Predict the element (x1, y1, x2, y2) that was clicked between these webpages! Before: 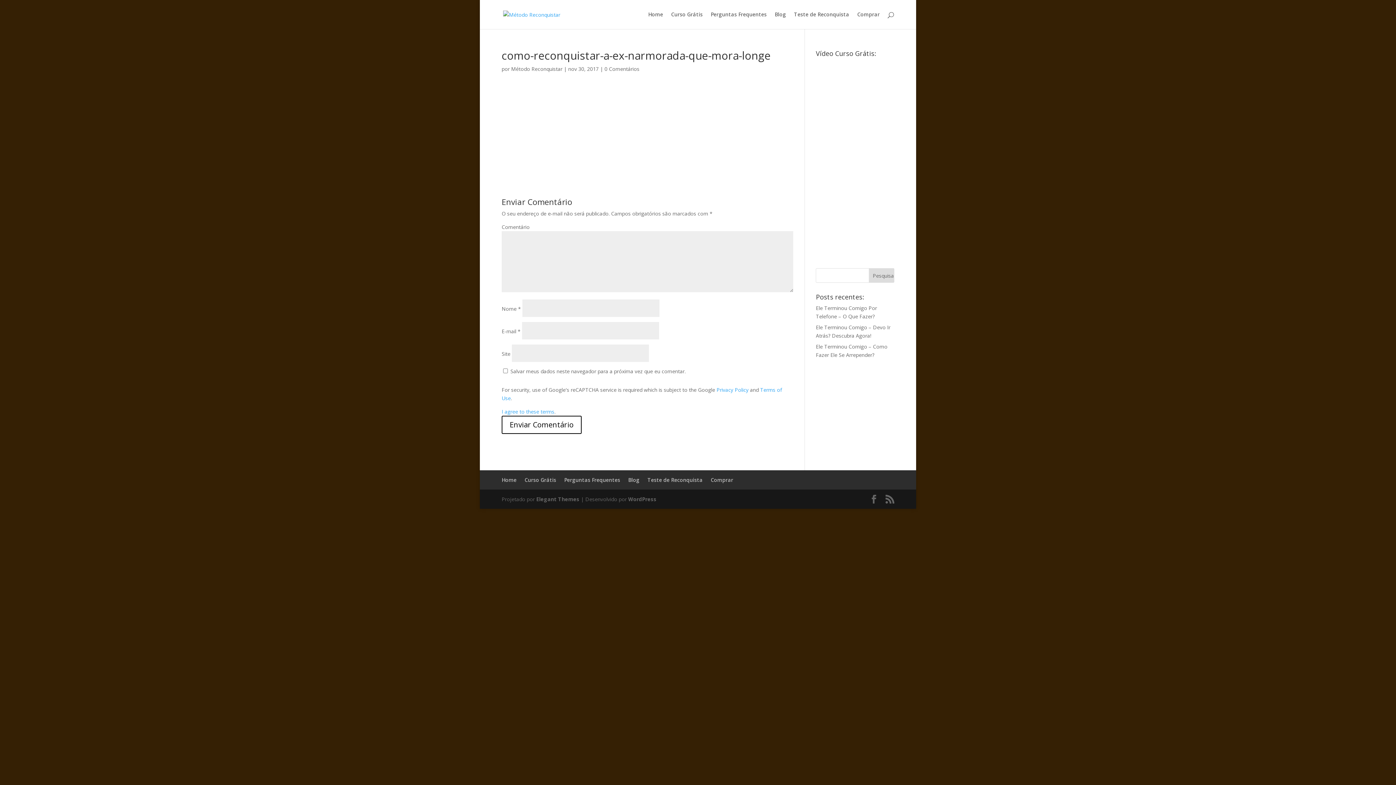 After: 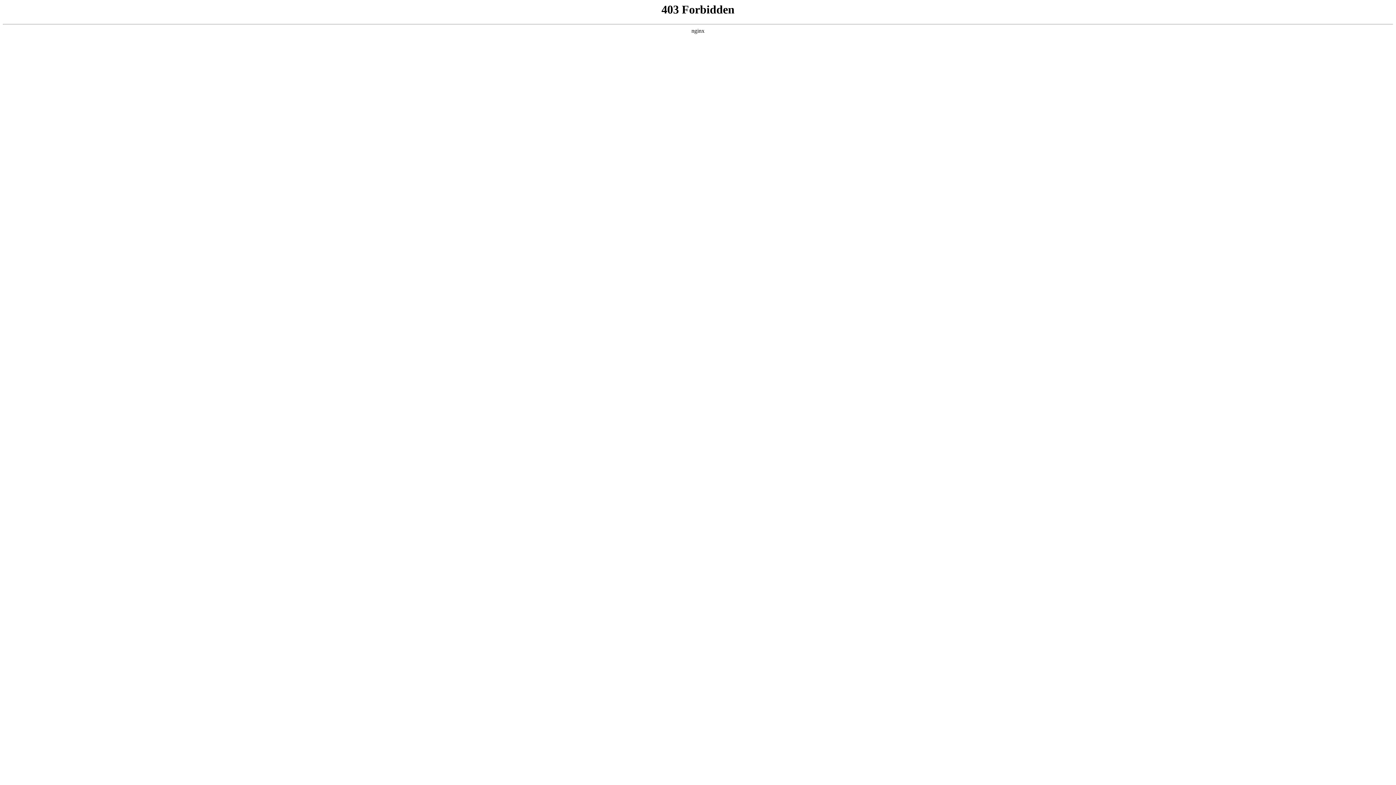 Action: label: WordPress bbox: (628, 496, 656, 502)